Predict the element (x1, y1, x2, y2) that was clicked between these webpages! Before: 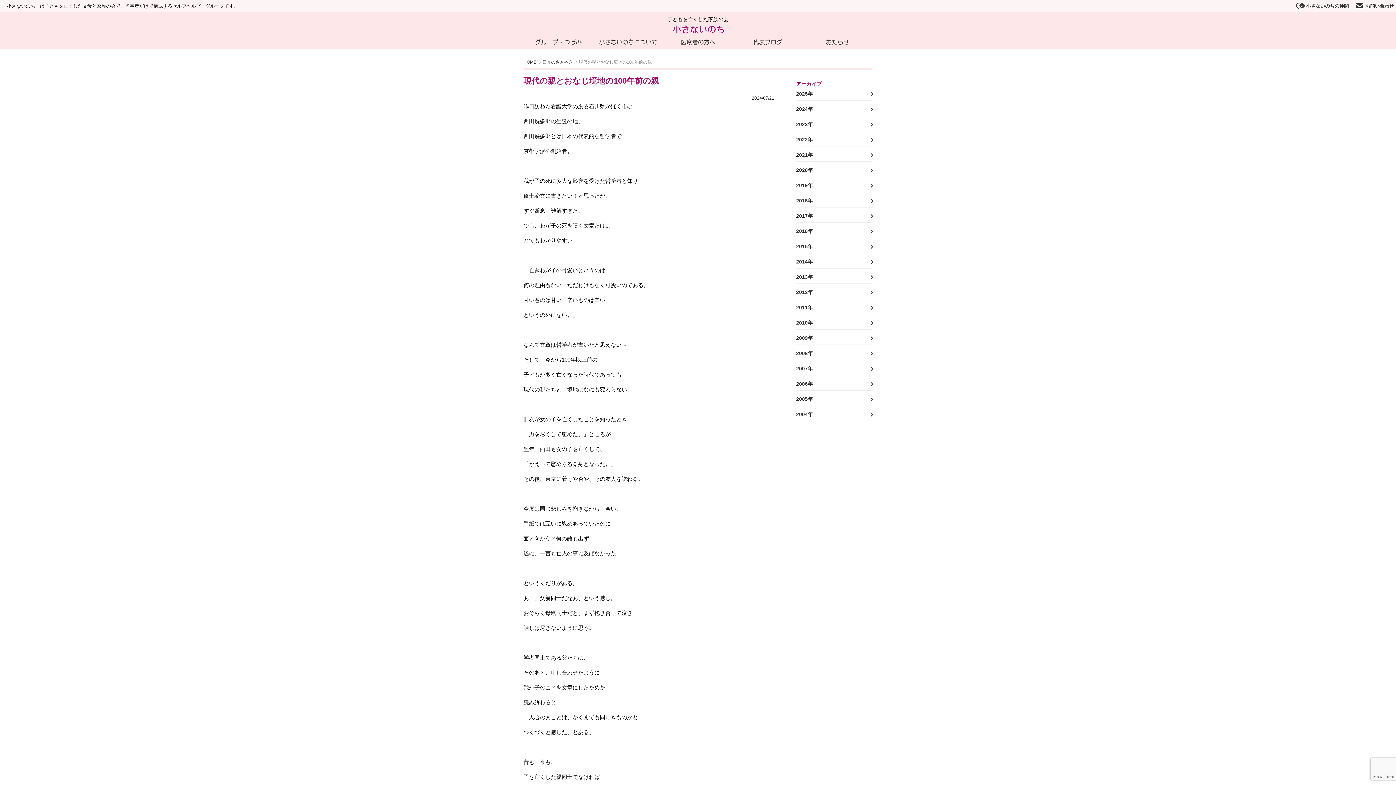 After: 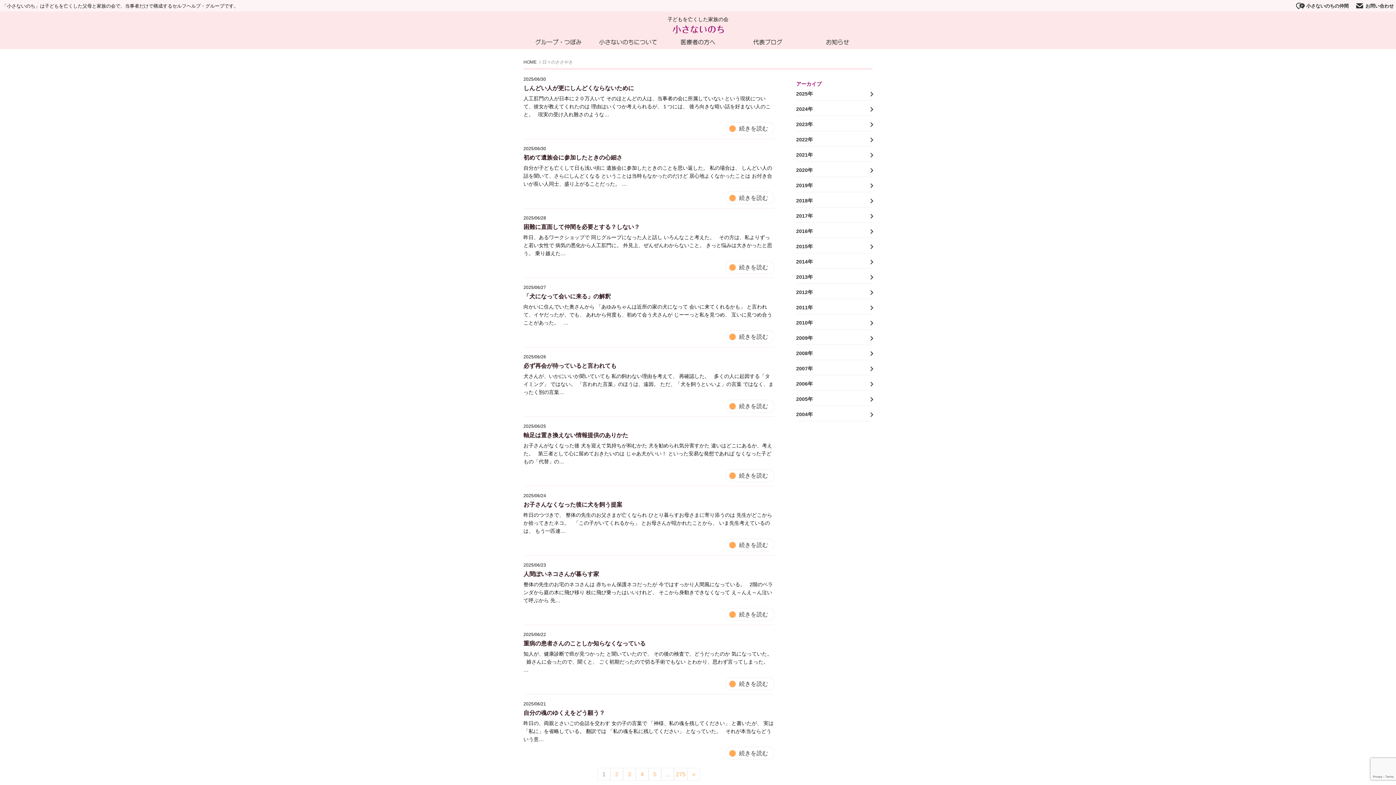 Action: label: 日々のささやき bbox: (542, 59, 573, 64)